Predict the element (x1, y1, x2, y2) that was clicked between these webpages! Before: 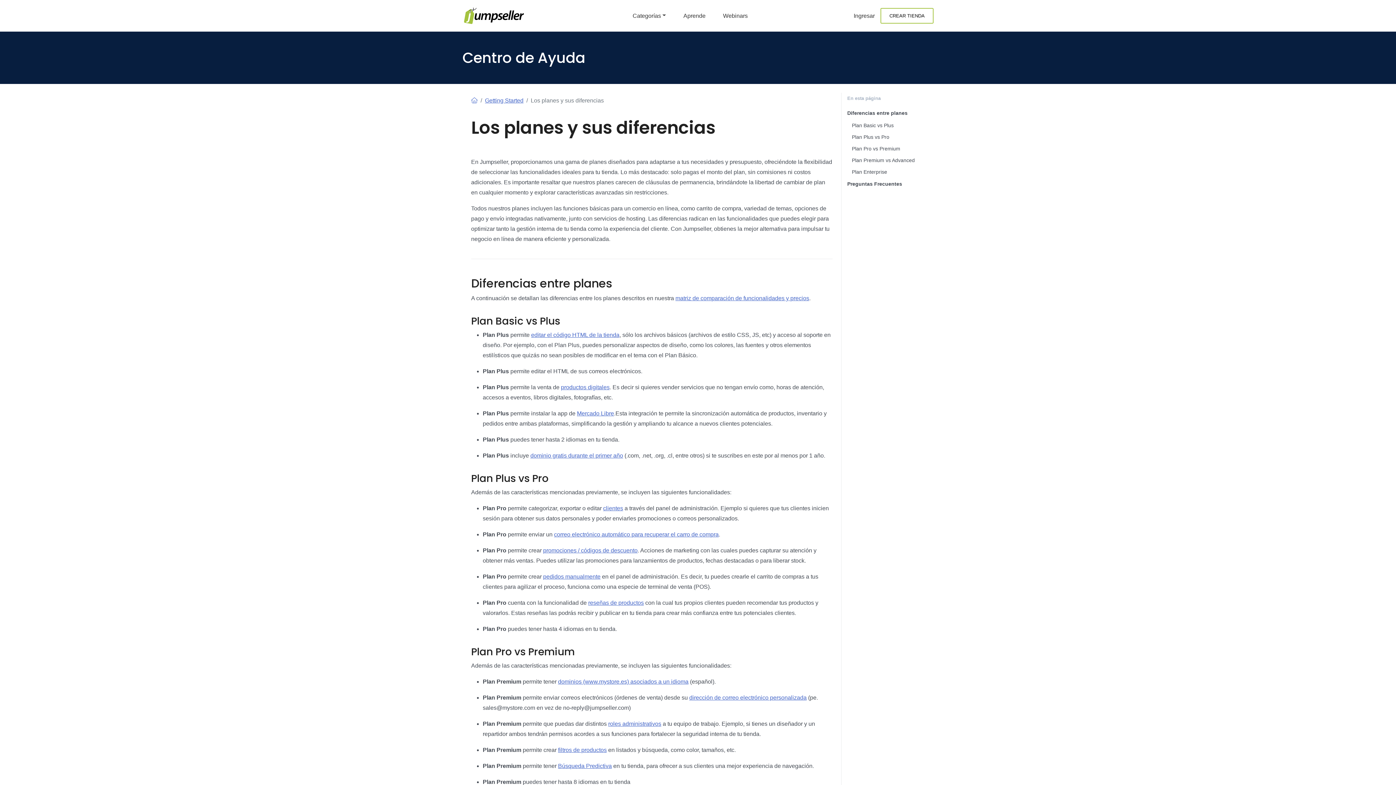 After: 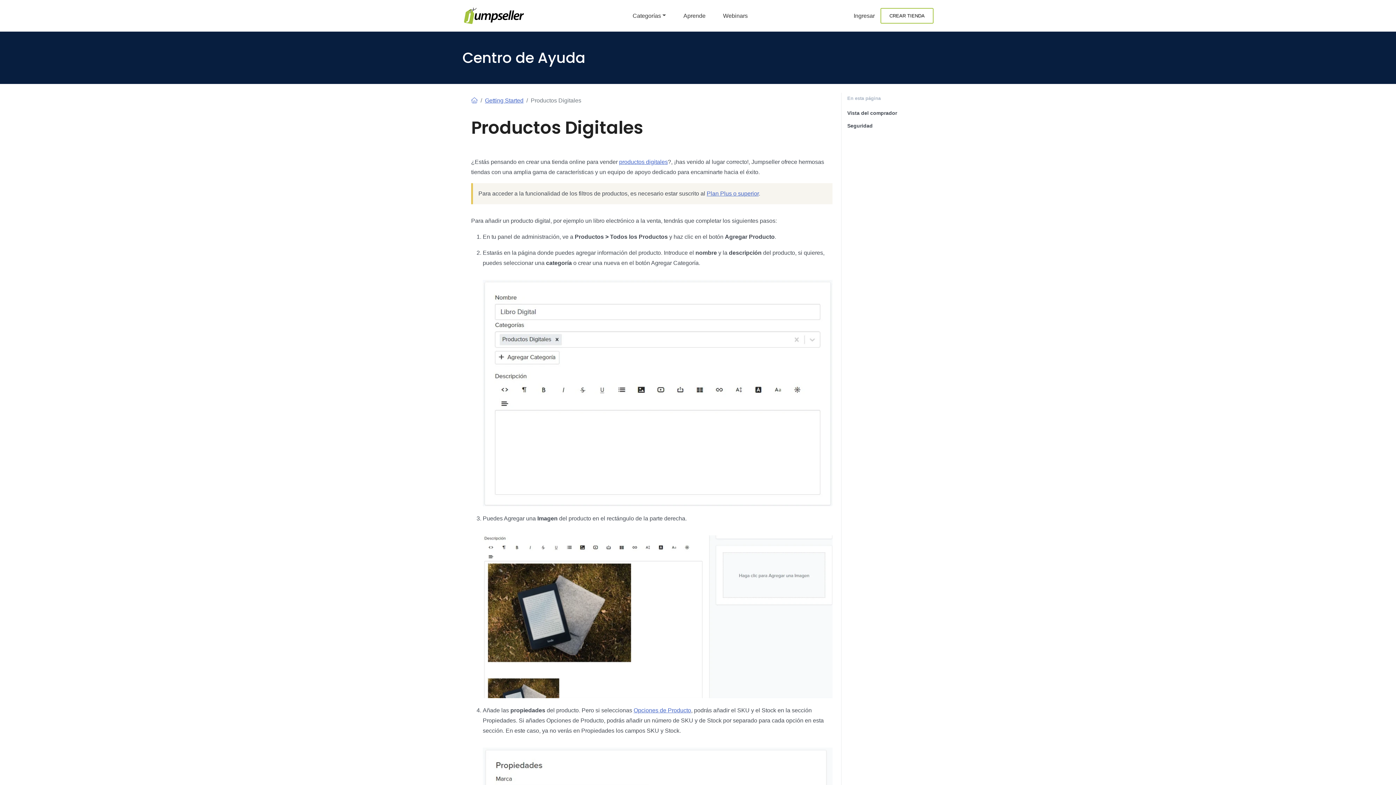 Action: bbox: (561, 384, 609, 390) label: productos digitales